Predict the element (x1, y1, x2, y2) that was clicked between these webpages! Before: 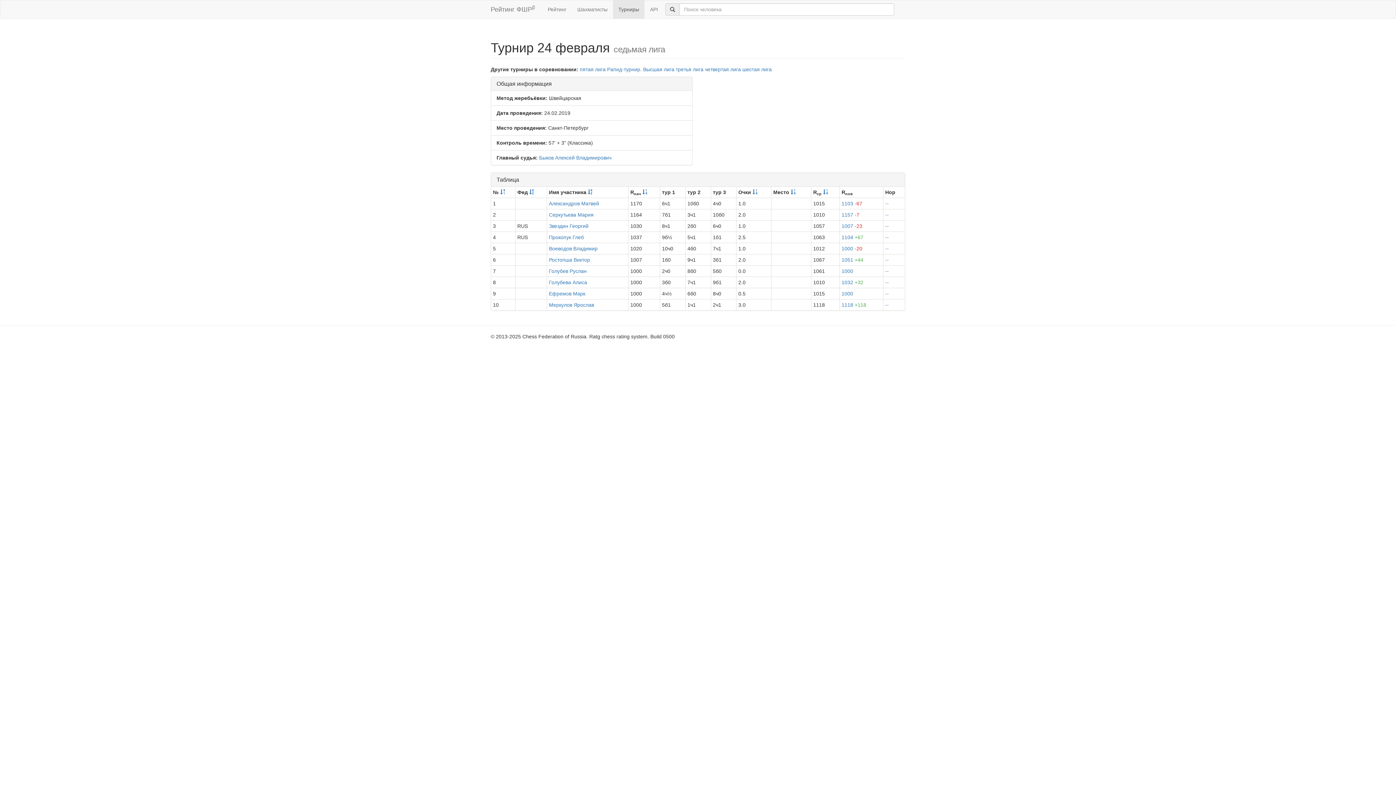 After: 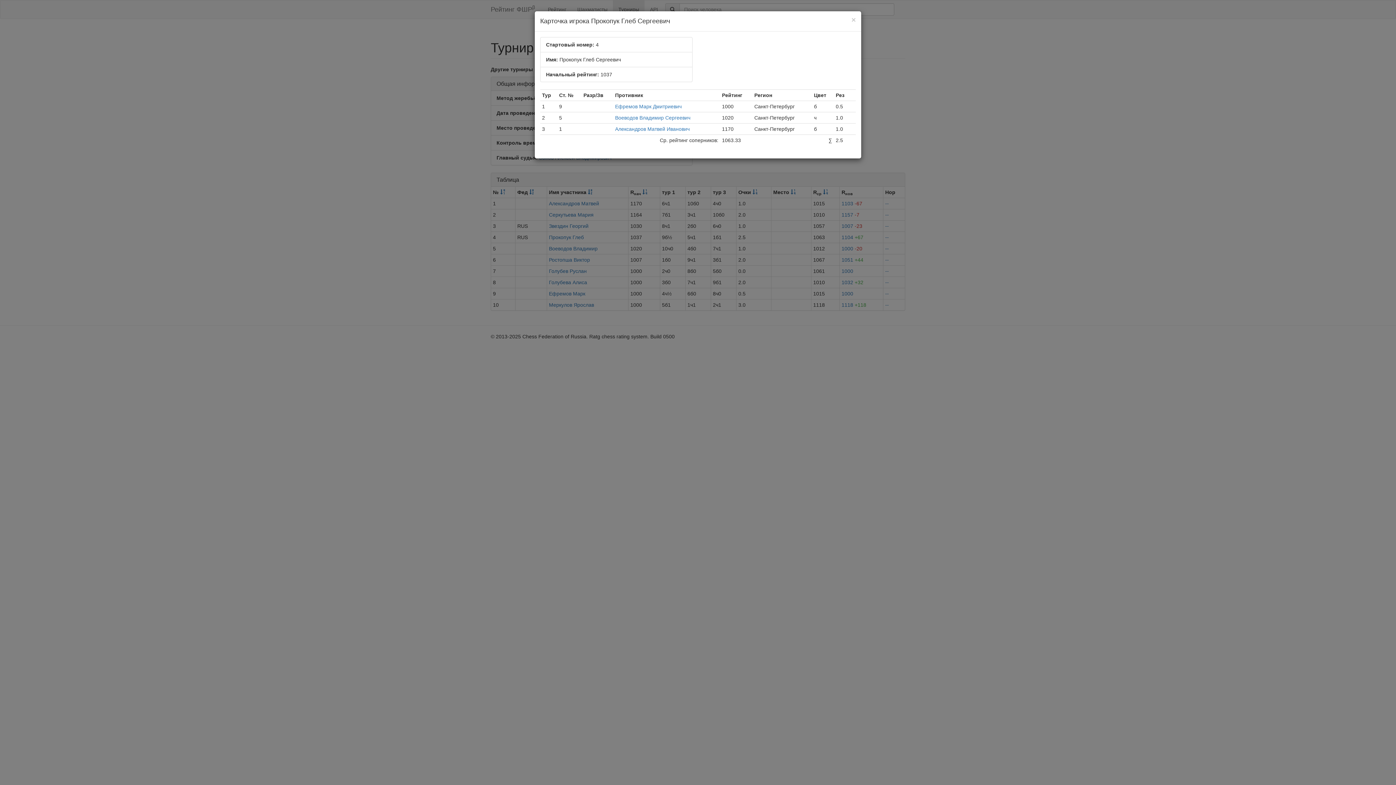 Action: label: -- bbox: (885, 234, 889, 240)